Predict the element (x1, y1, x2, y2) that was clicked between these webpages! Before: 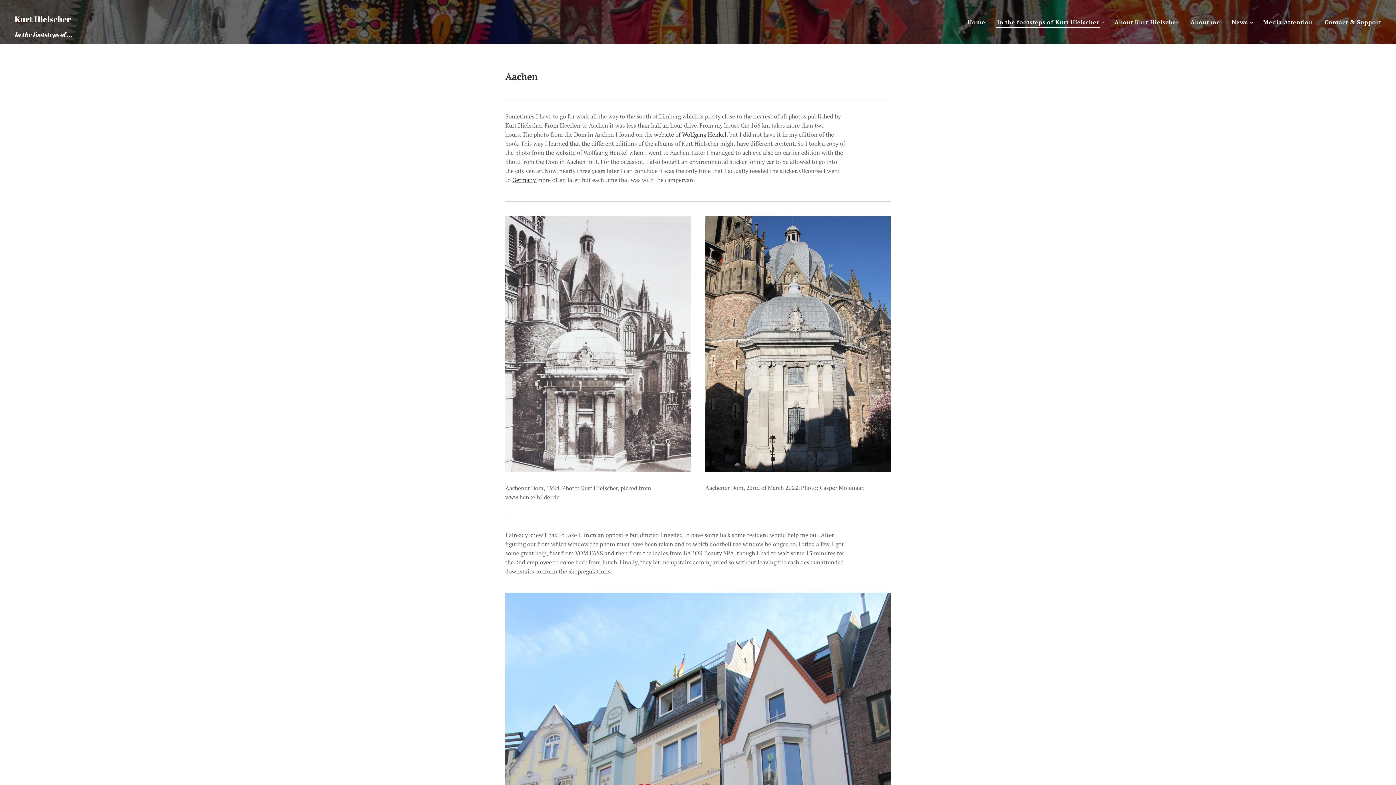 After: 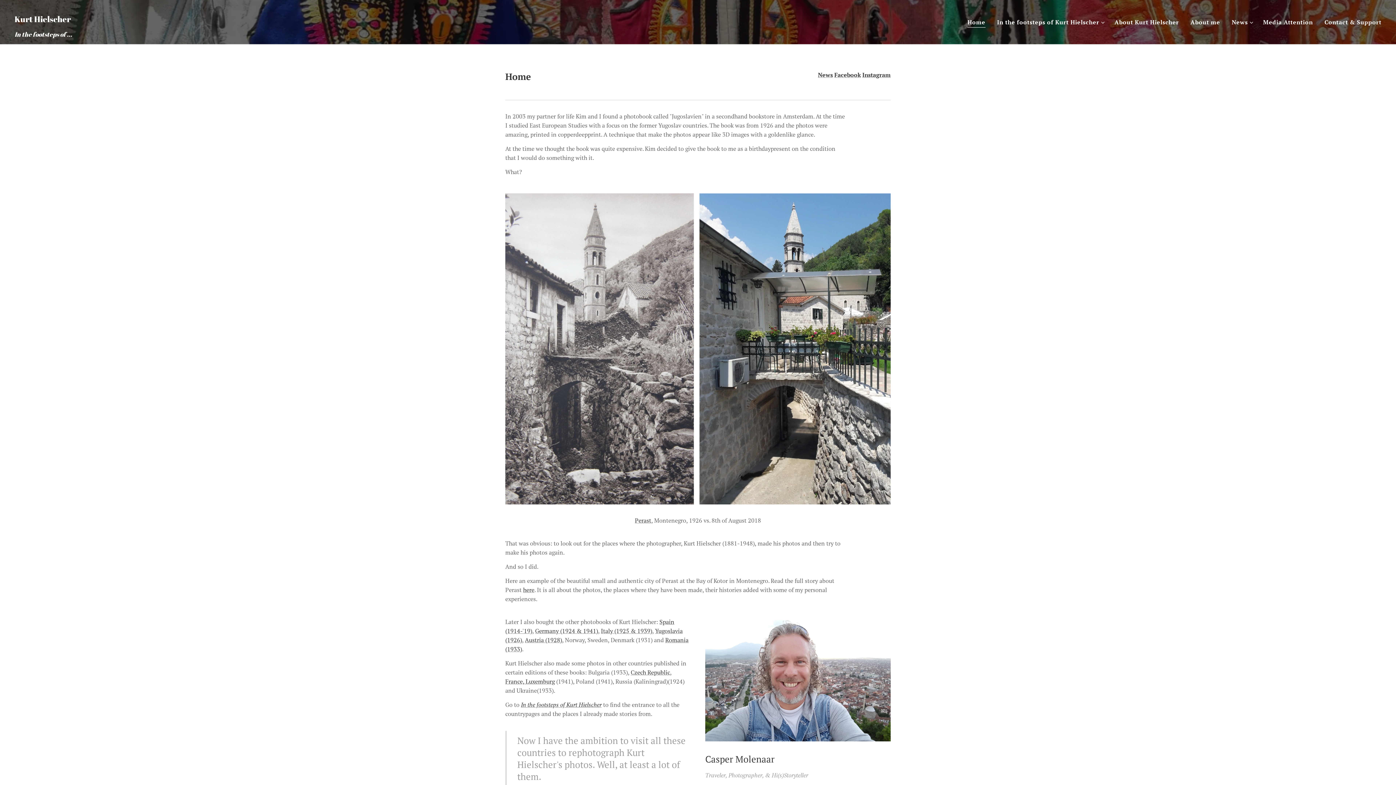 Action: bbox: (965, 13, 991, 31) label: Home